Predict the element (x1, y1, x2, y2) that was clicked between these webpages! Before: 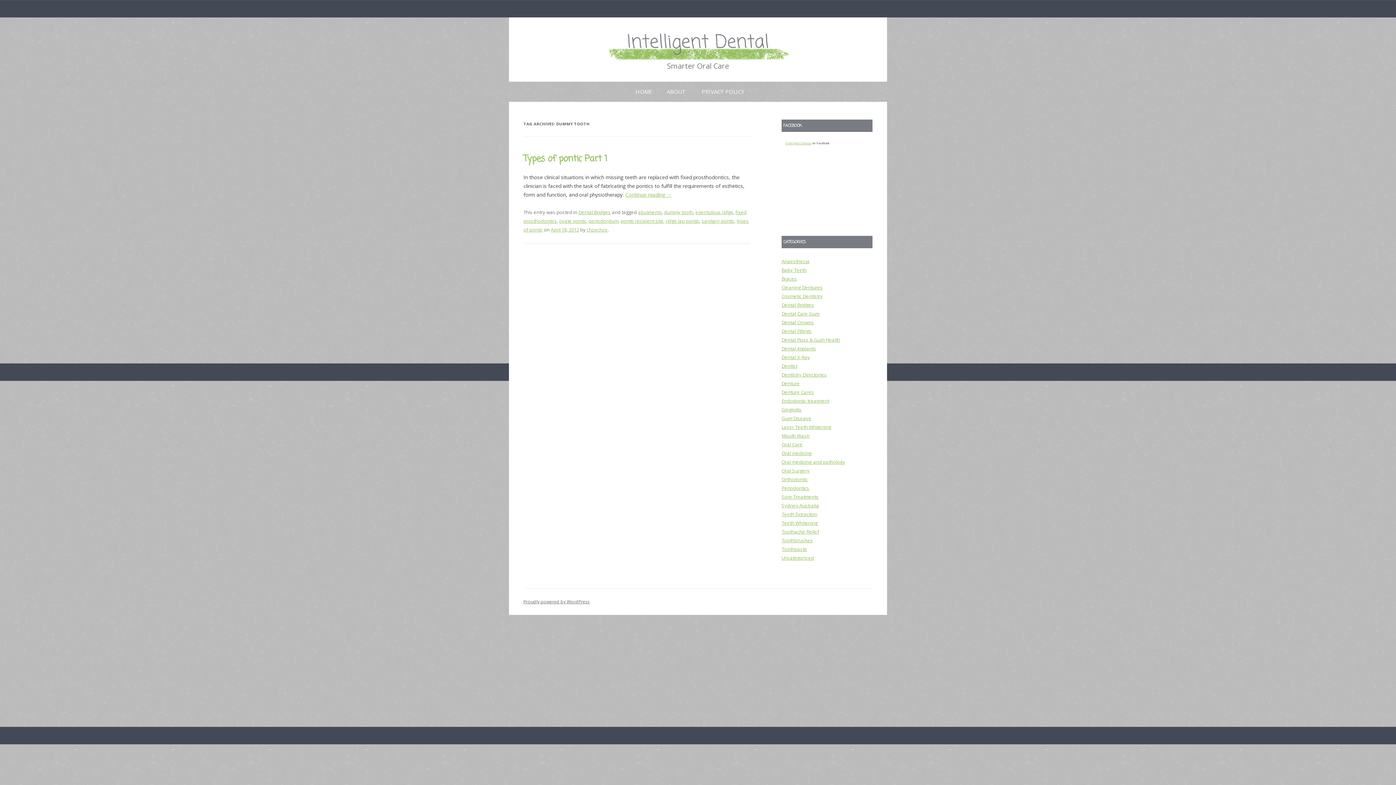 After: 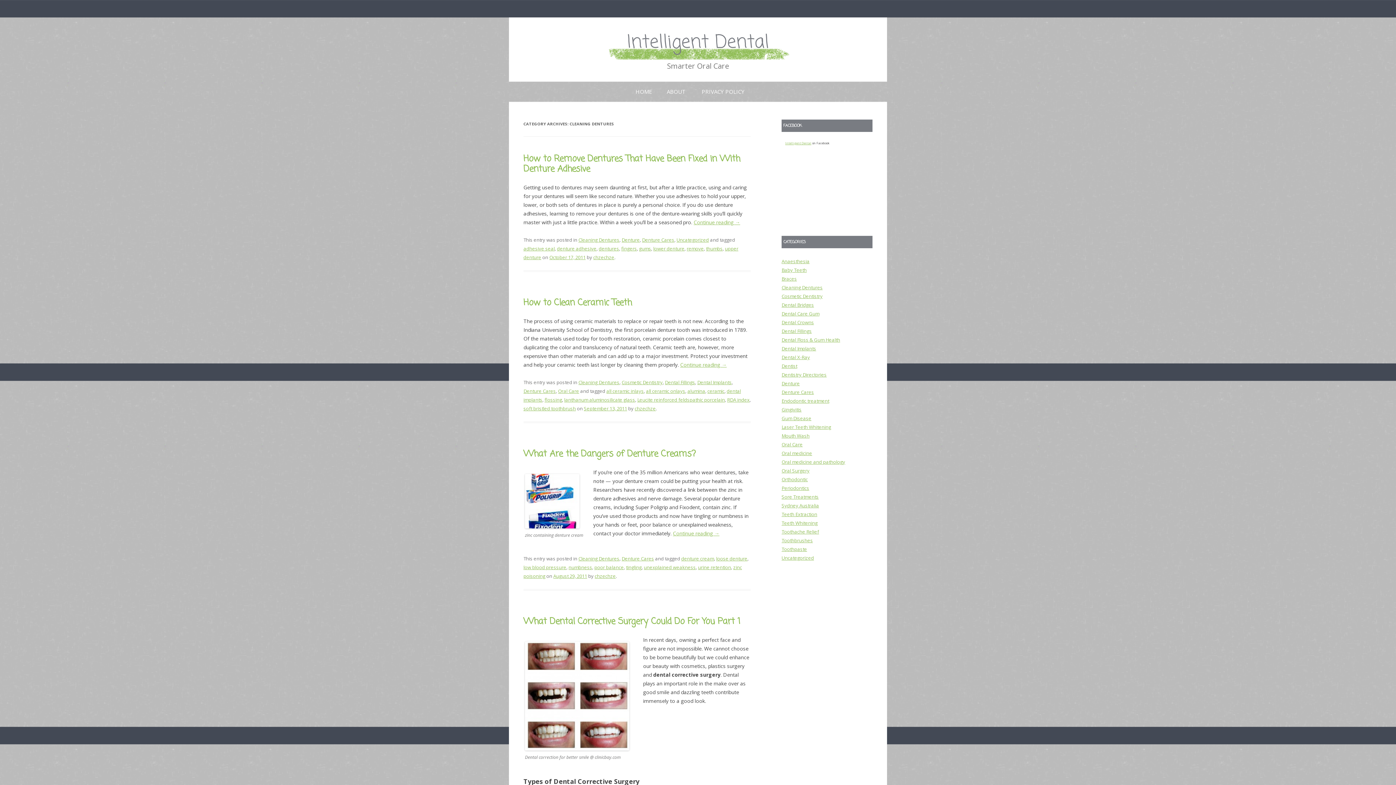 Action: label: Cleaning Dentures bbox: (781, 284, 822, 290)